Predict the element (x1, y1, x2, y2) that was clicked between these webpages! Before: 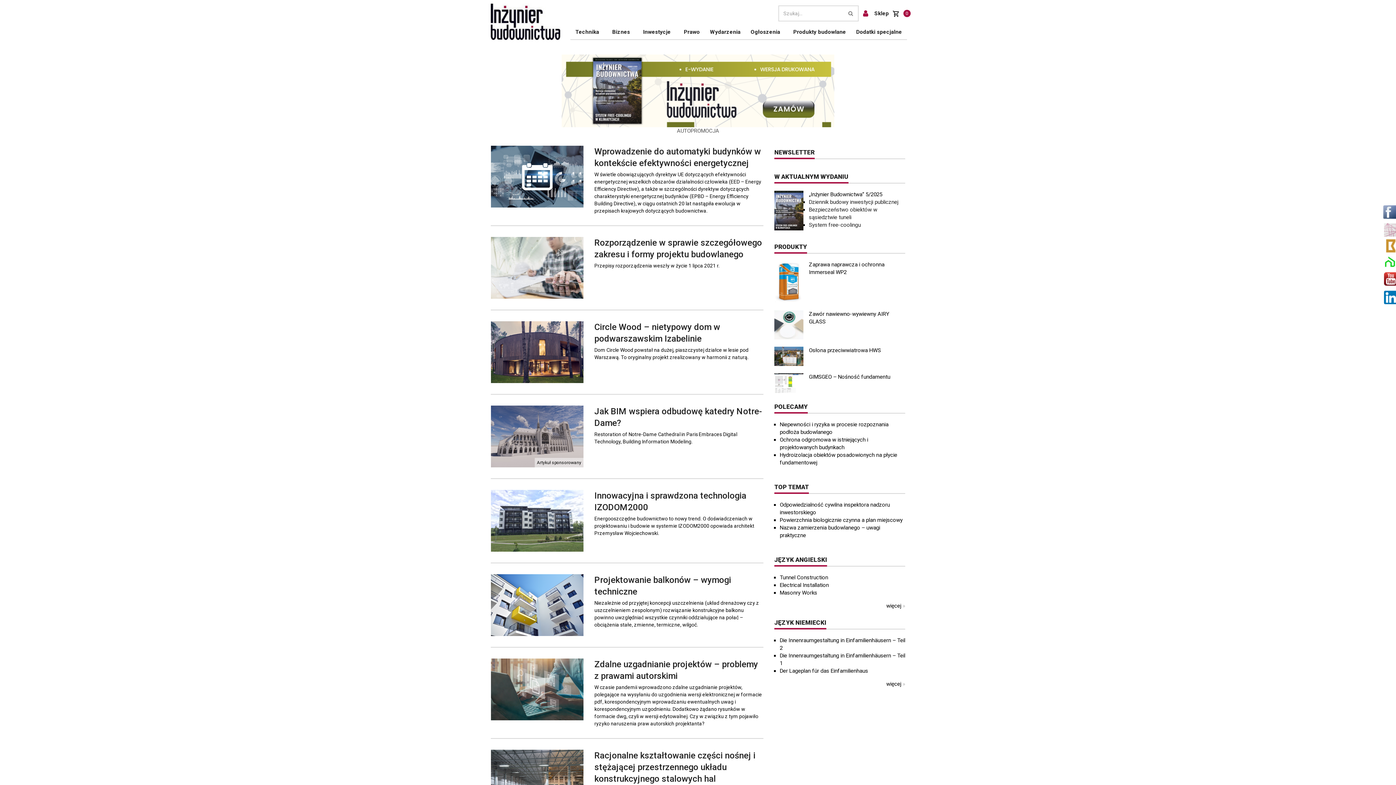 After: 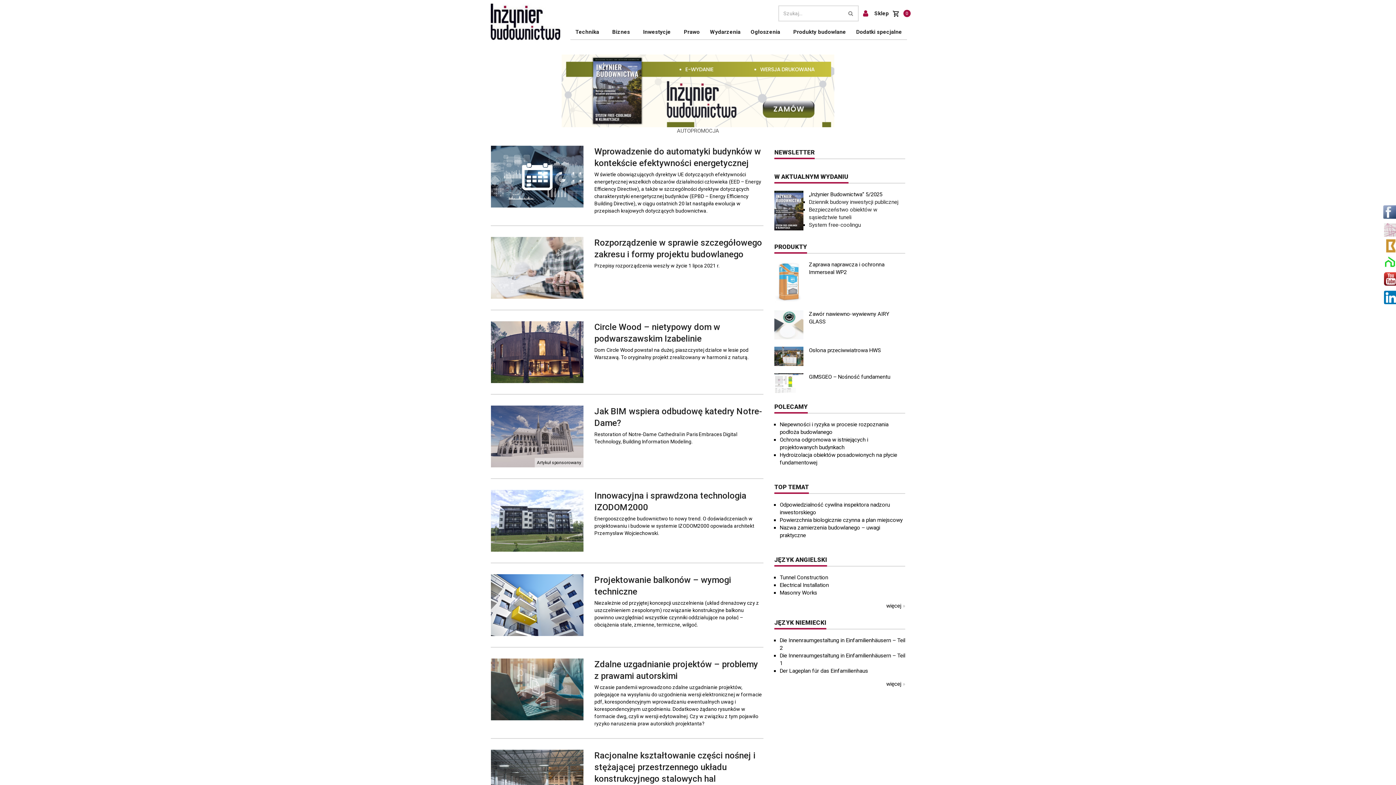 Action: bbox: (774, 278, 803, 285)